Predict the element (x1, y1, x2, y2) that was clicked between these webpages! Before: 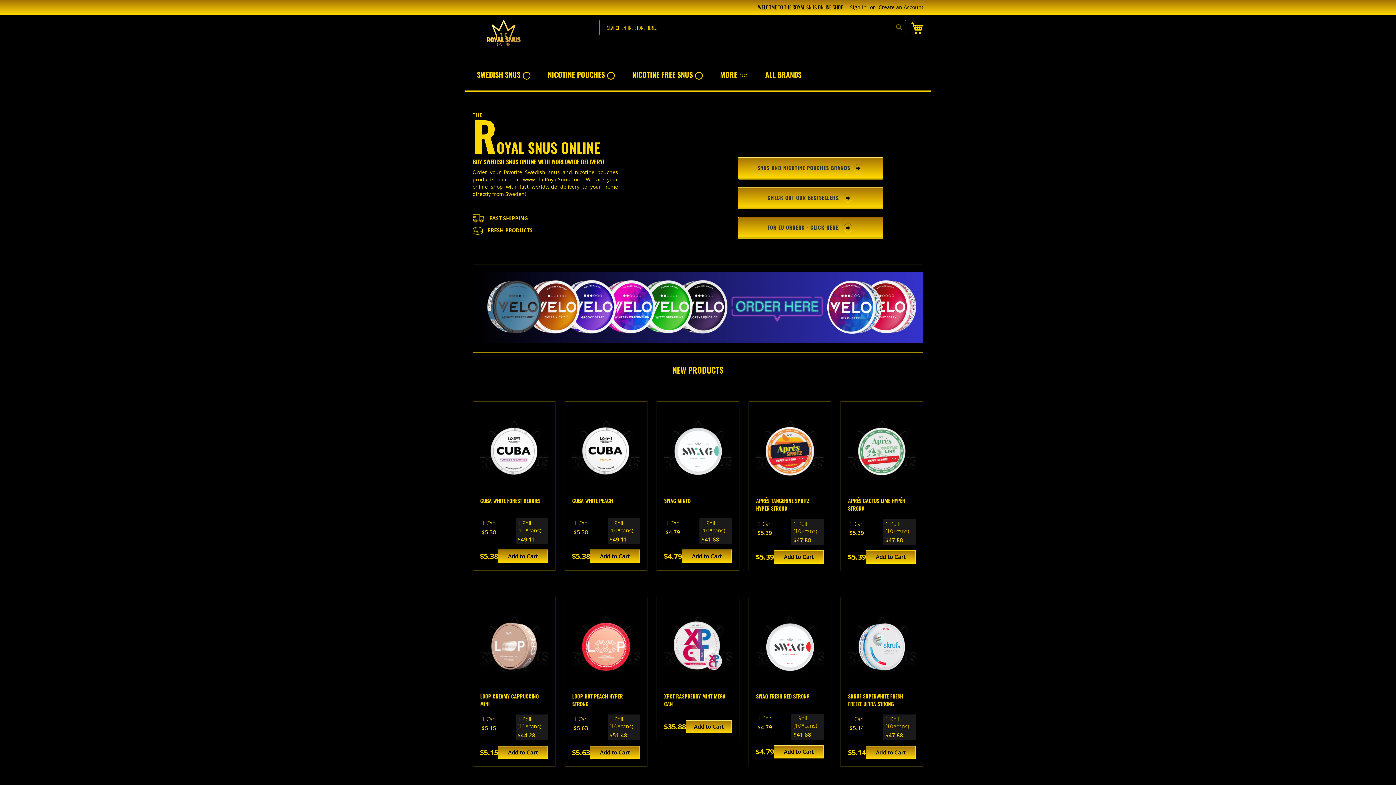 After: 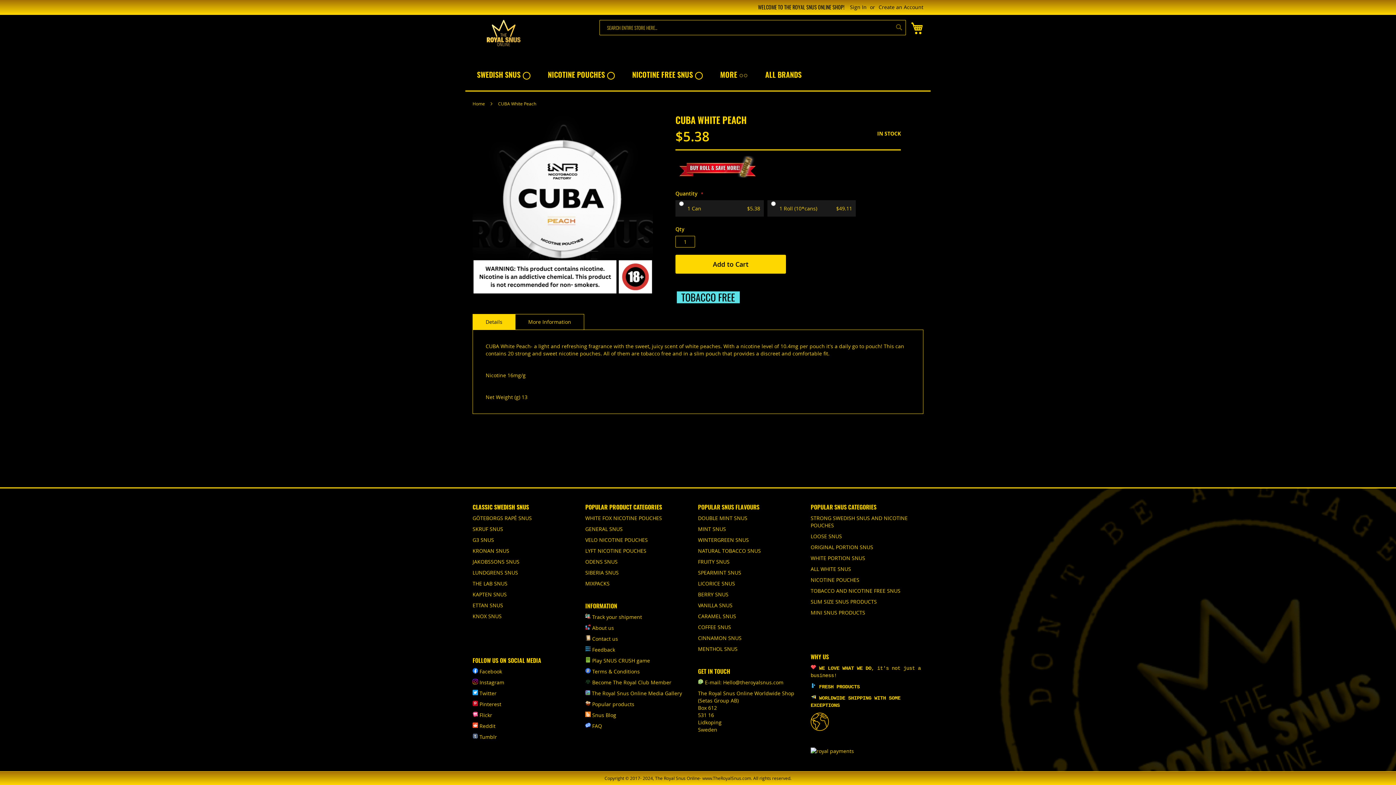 Action: label: CUBA WHITE PEACH bbox: (572, 497, 613, 504)